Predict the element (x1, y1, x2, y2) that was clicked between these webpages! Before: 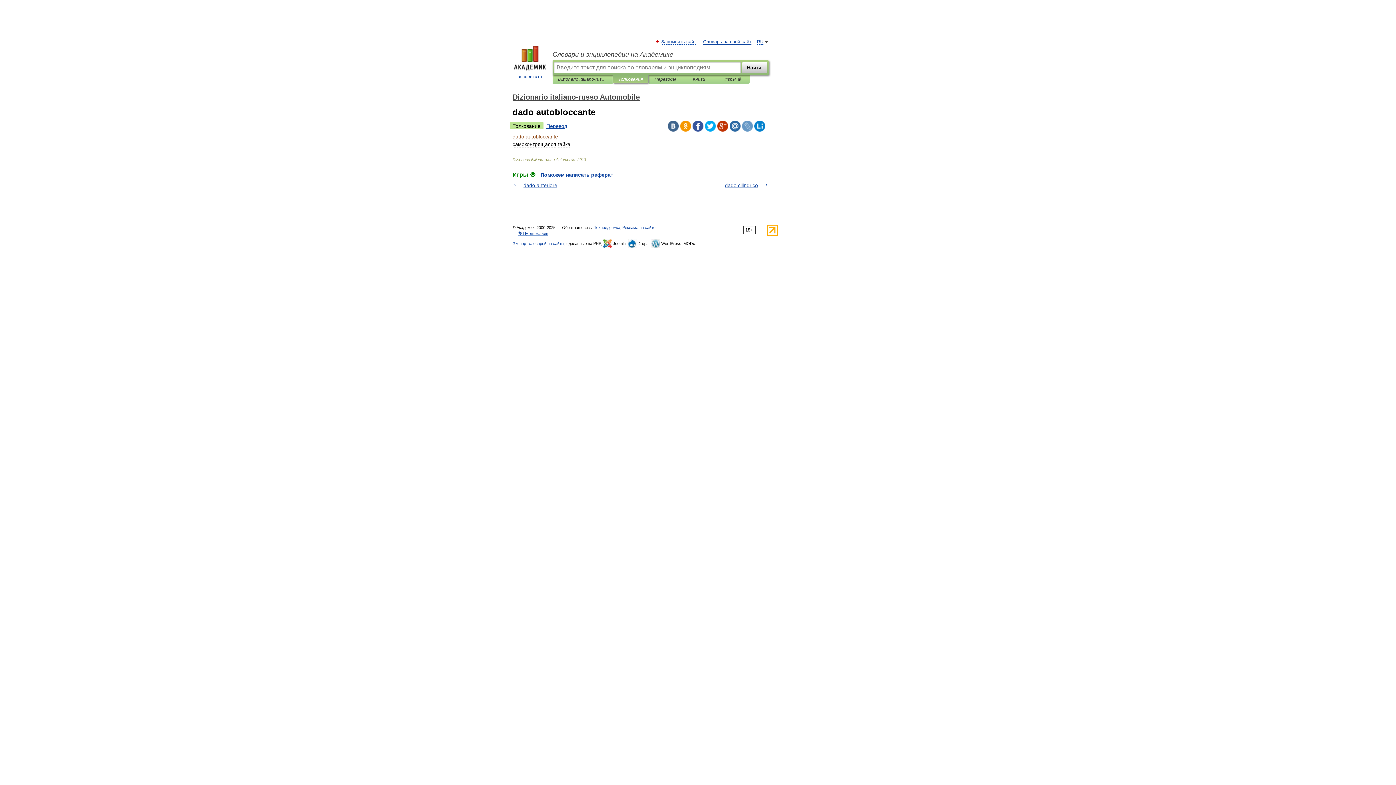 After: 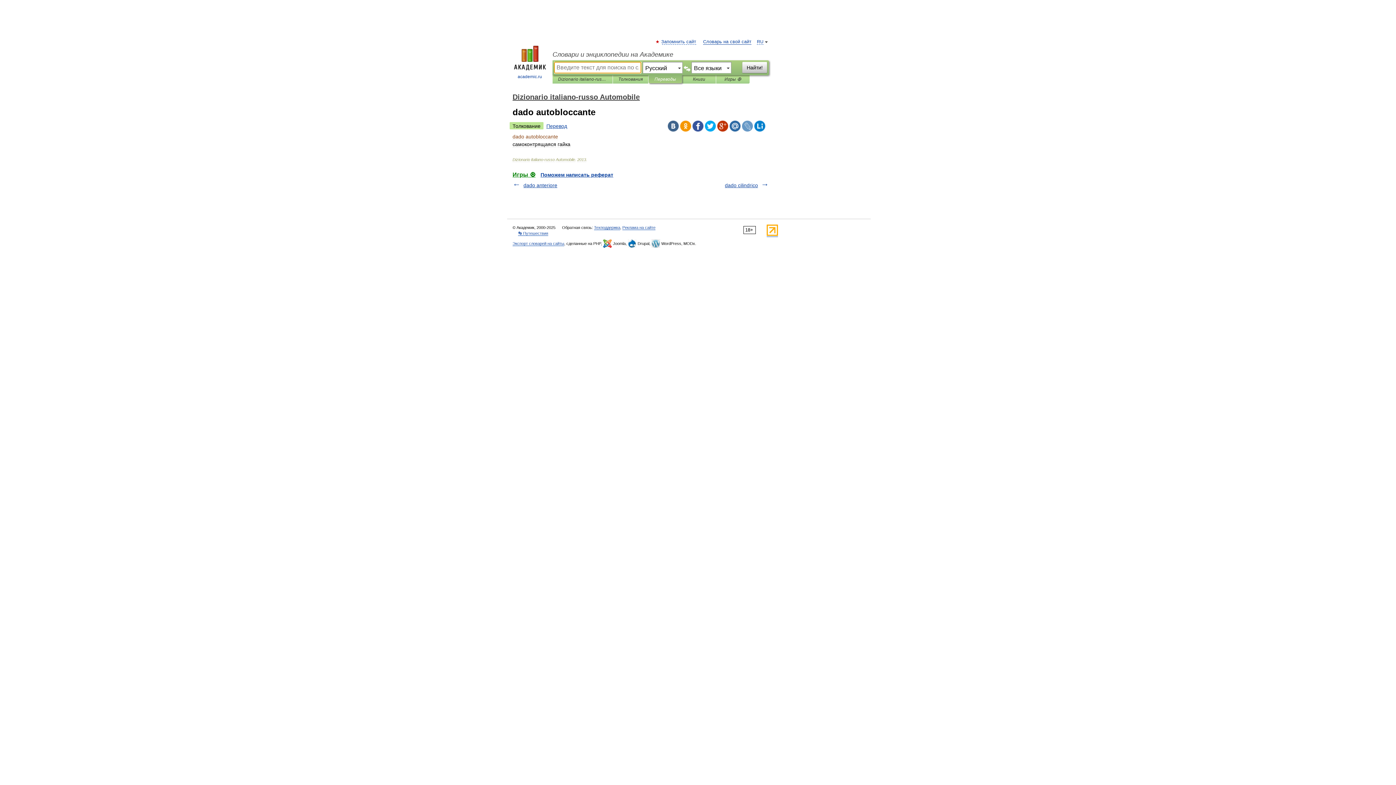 Action: label: Переводы bbox: (654, 75, 676, 83)